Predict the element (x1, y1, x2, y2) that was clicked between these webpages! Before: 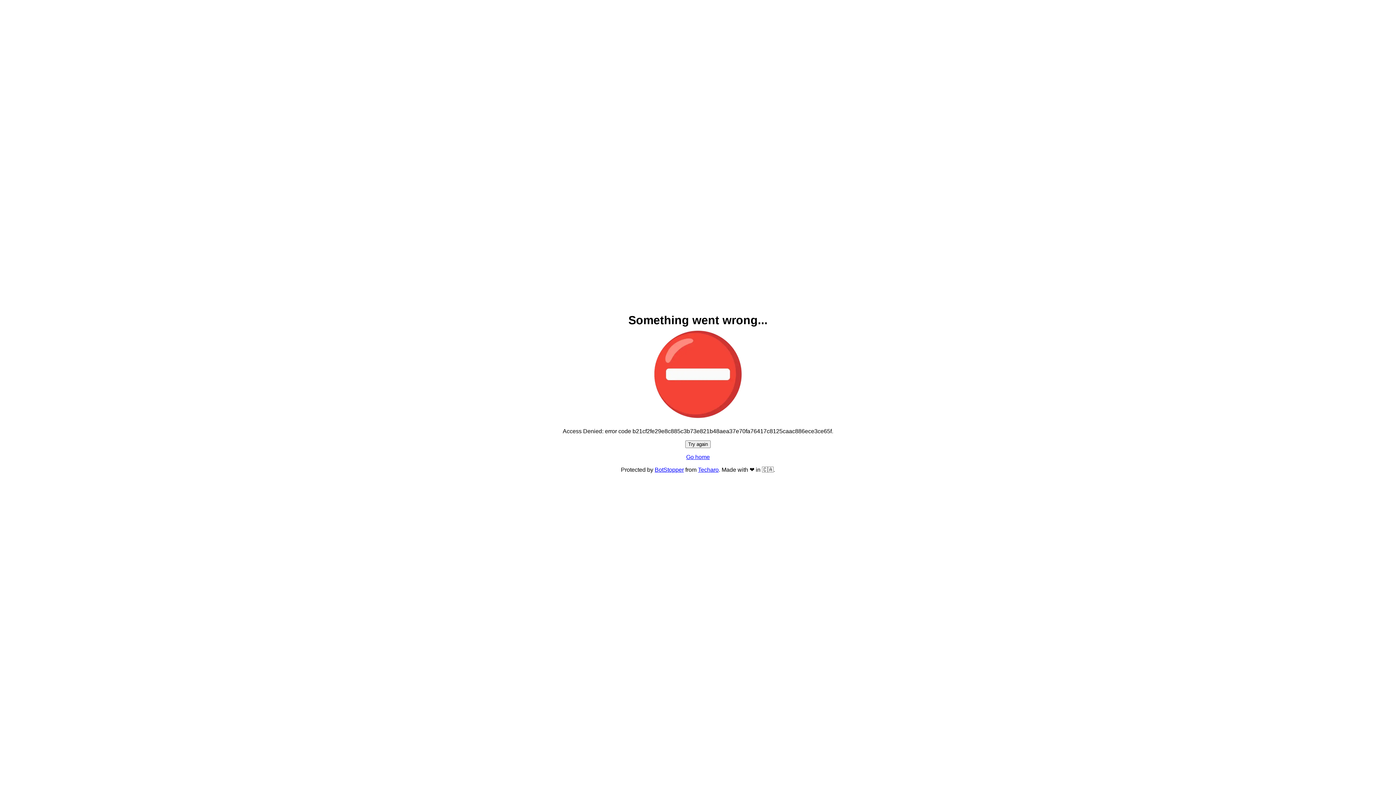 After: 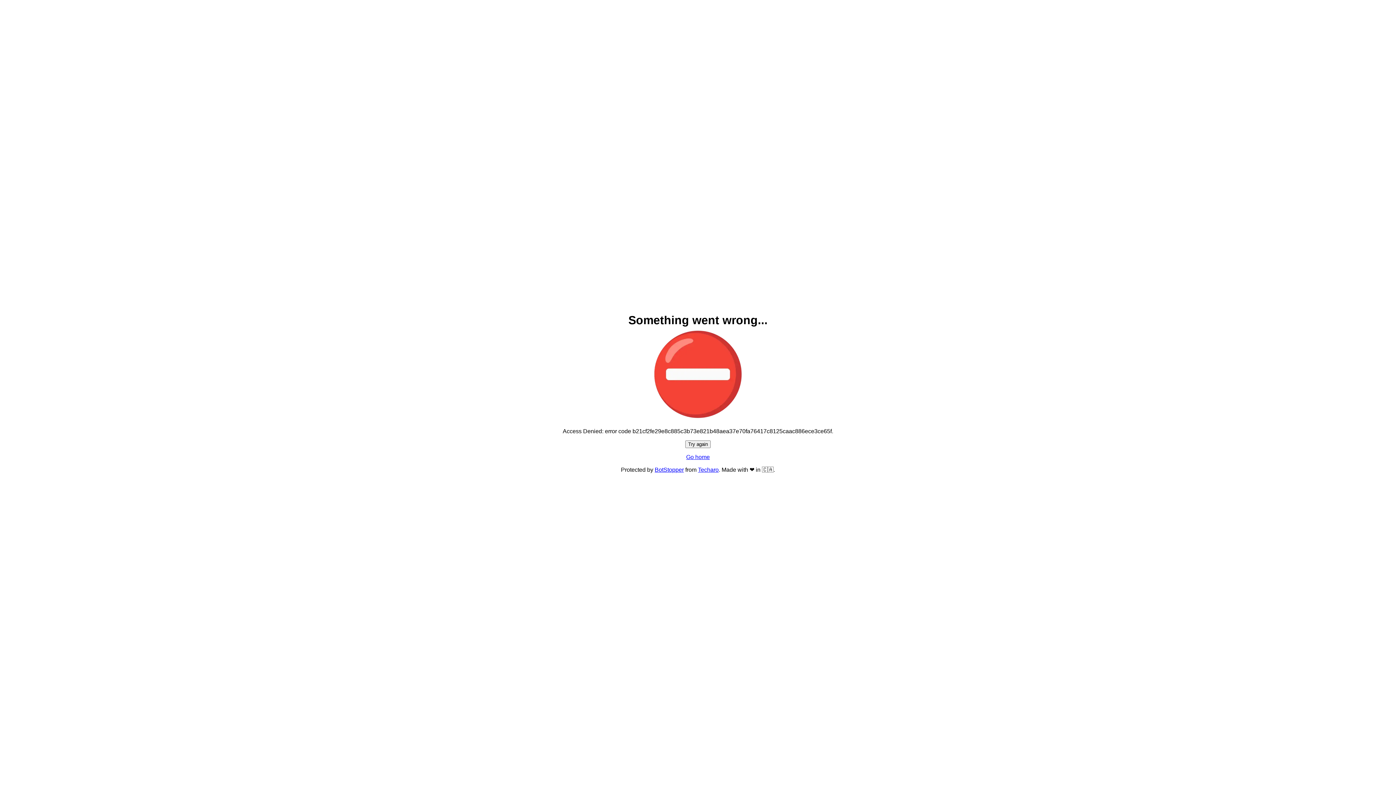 Action: label: Go home bbox: (686, 454, 710, 460)